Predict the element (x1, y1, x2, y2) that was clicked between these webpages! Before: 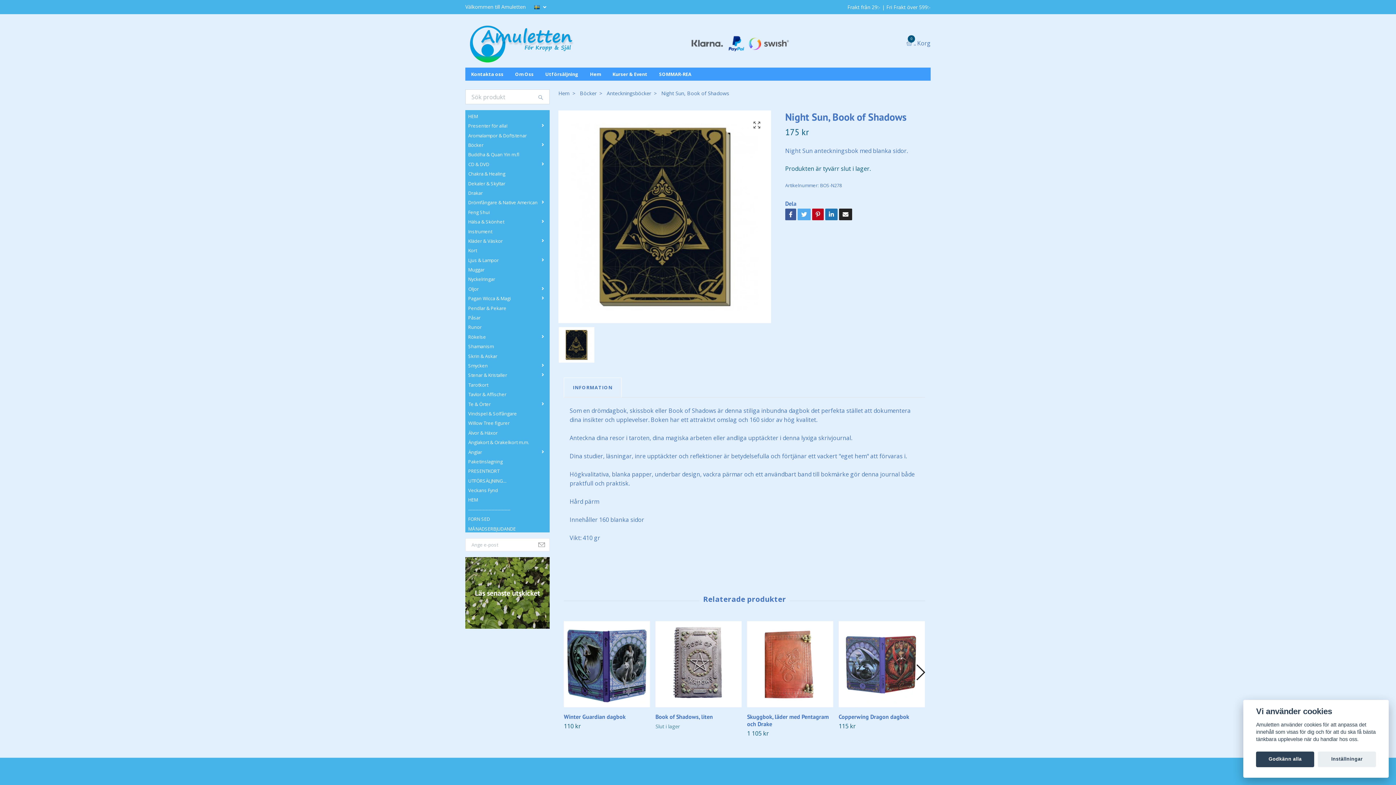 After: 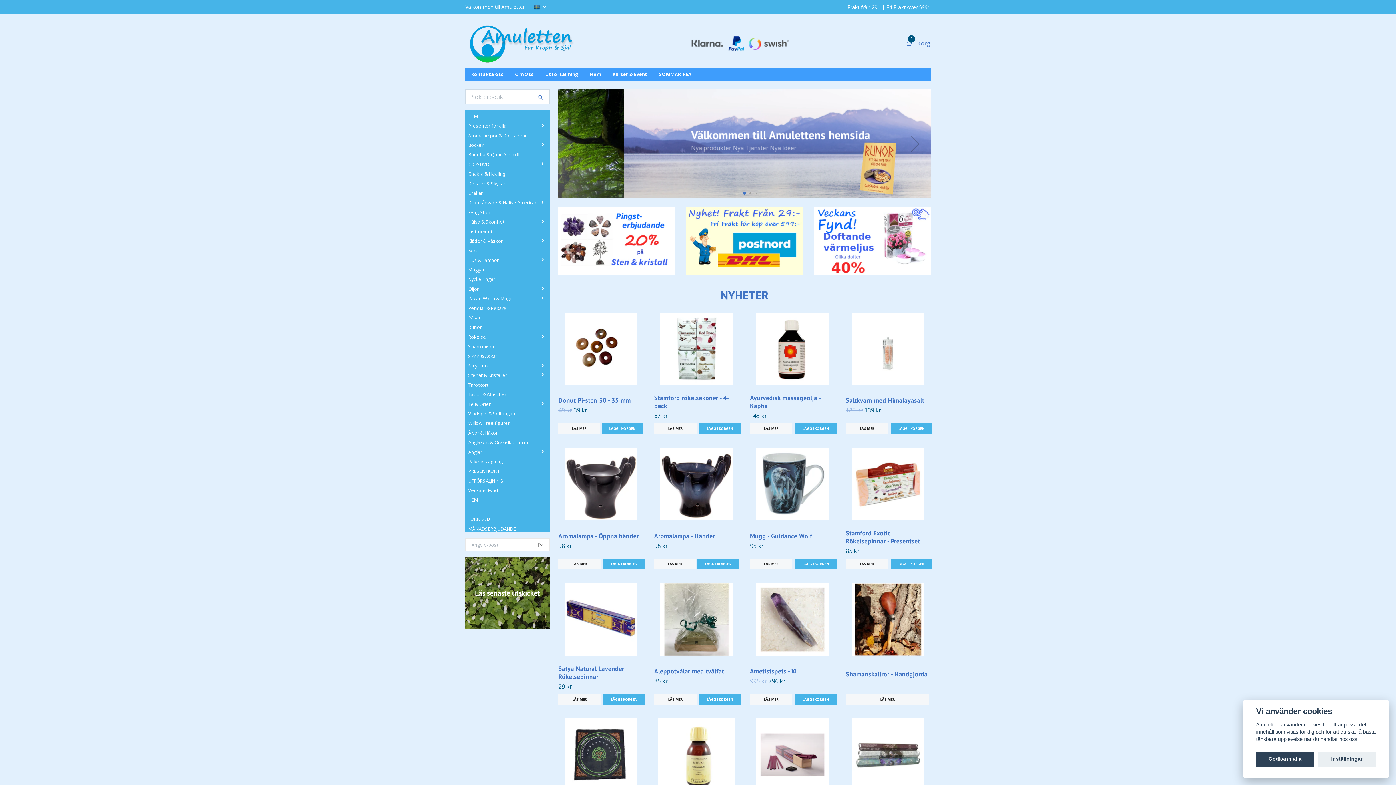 Action: bbox: (532, 89, 549, 104)